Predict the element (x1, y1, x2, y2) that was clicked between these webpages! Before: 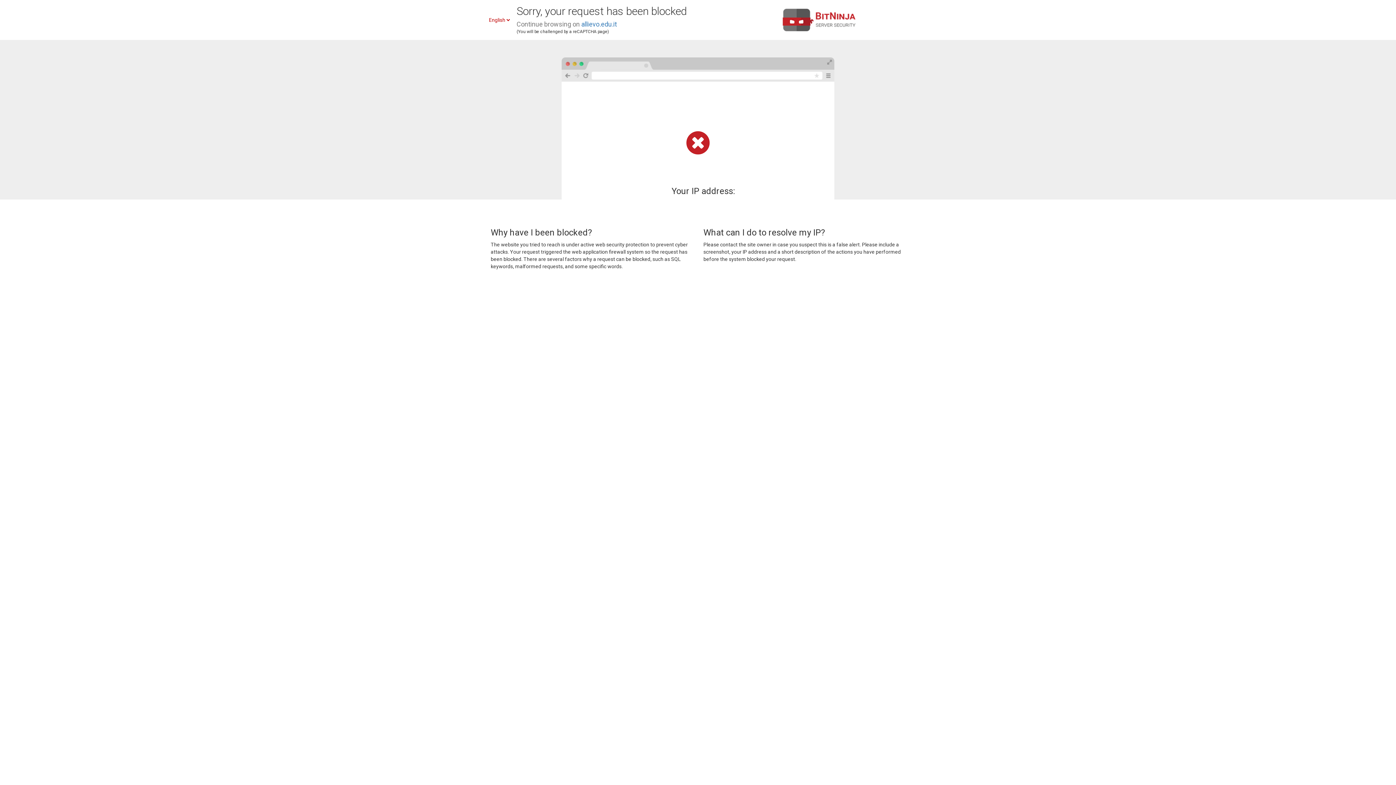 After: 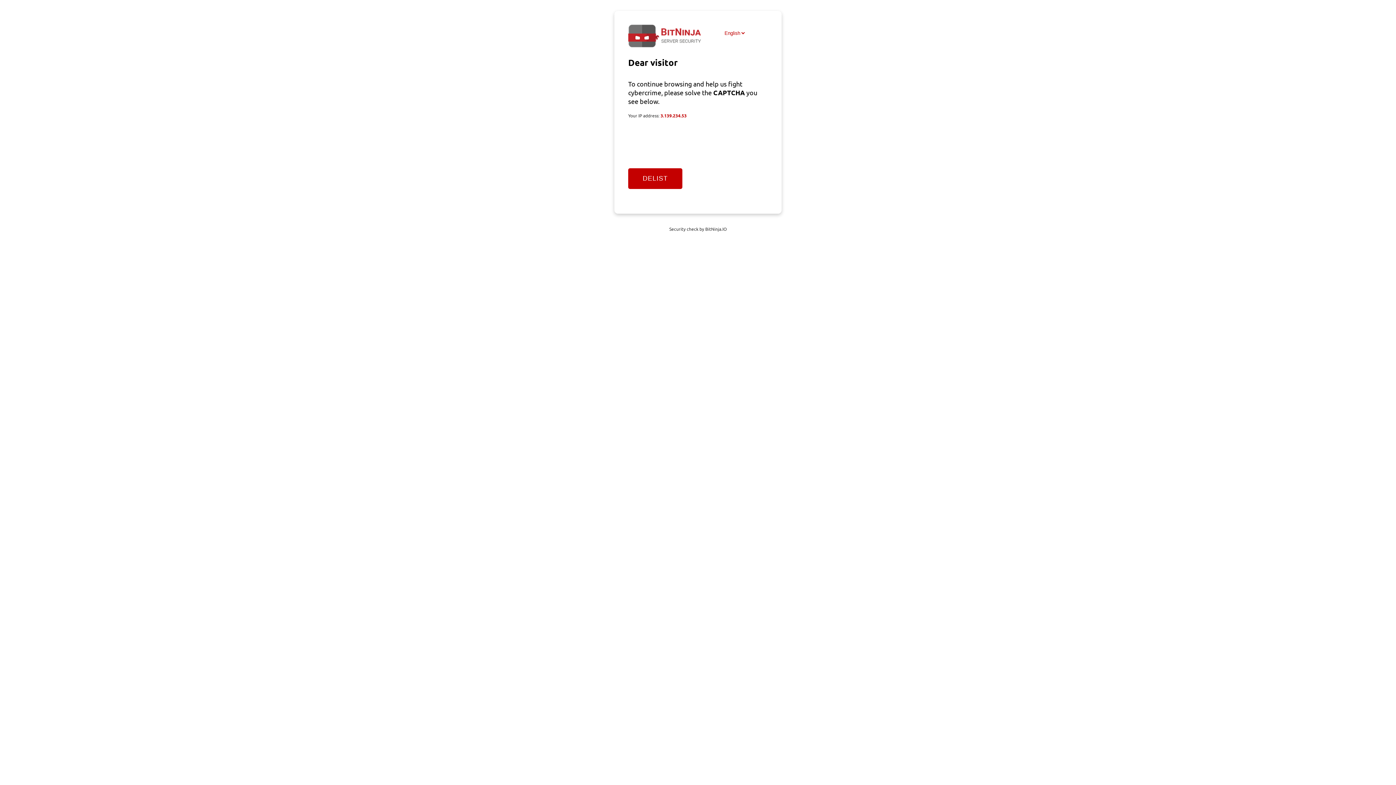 Action: bbox: (581, 20, 617, 28) label: allievo.edu.it